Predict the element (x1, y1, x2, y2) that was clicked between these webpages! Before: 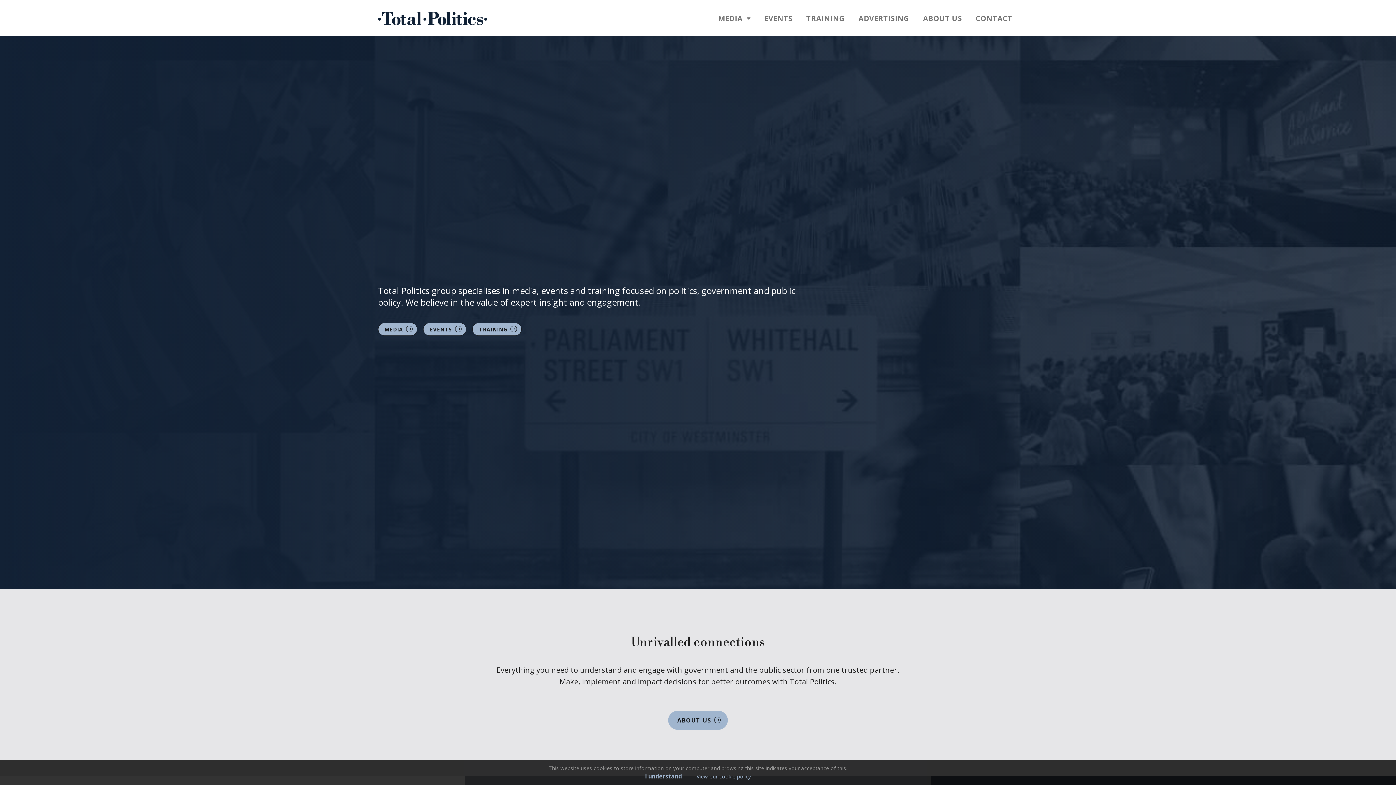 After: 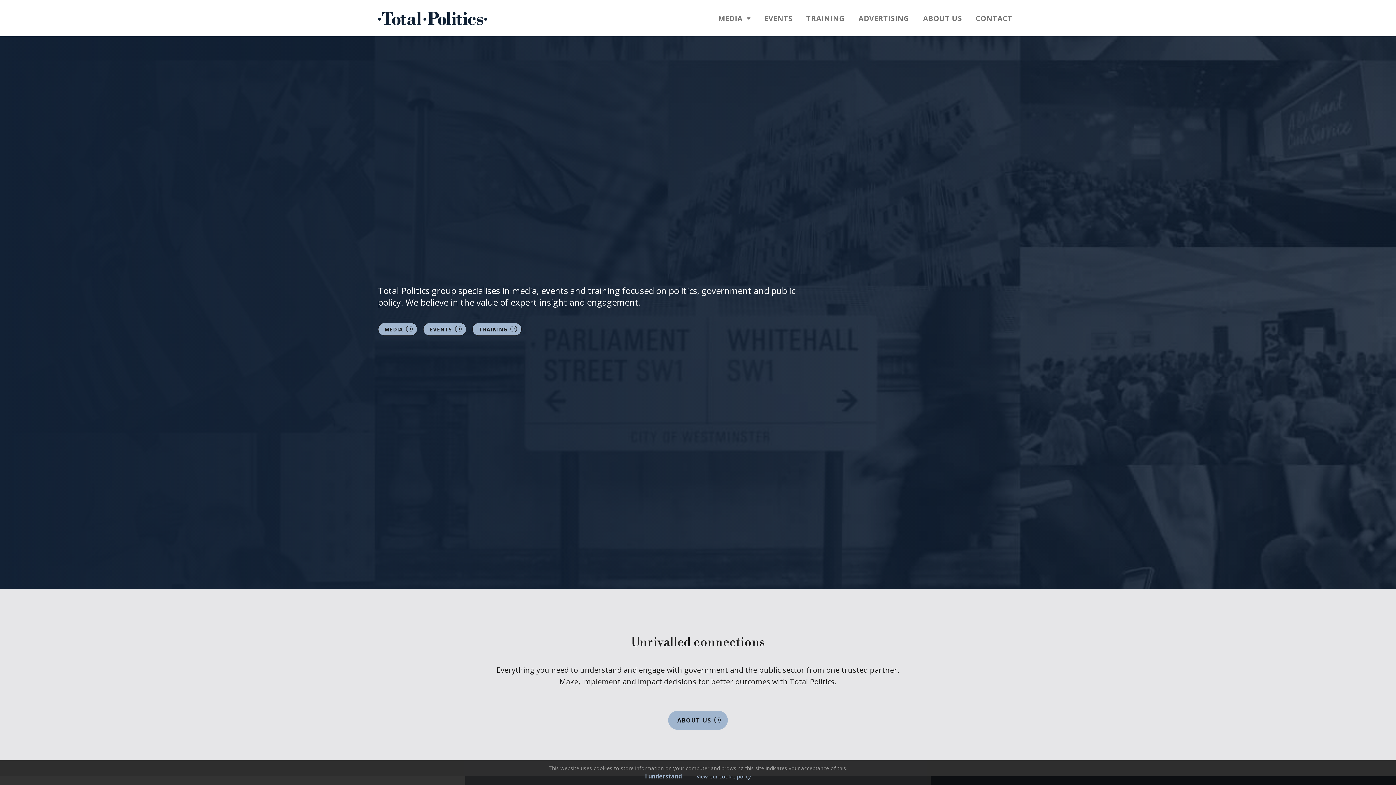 Action: bbox: (378, 11, 487, 24)